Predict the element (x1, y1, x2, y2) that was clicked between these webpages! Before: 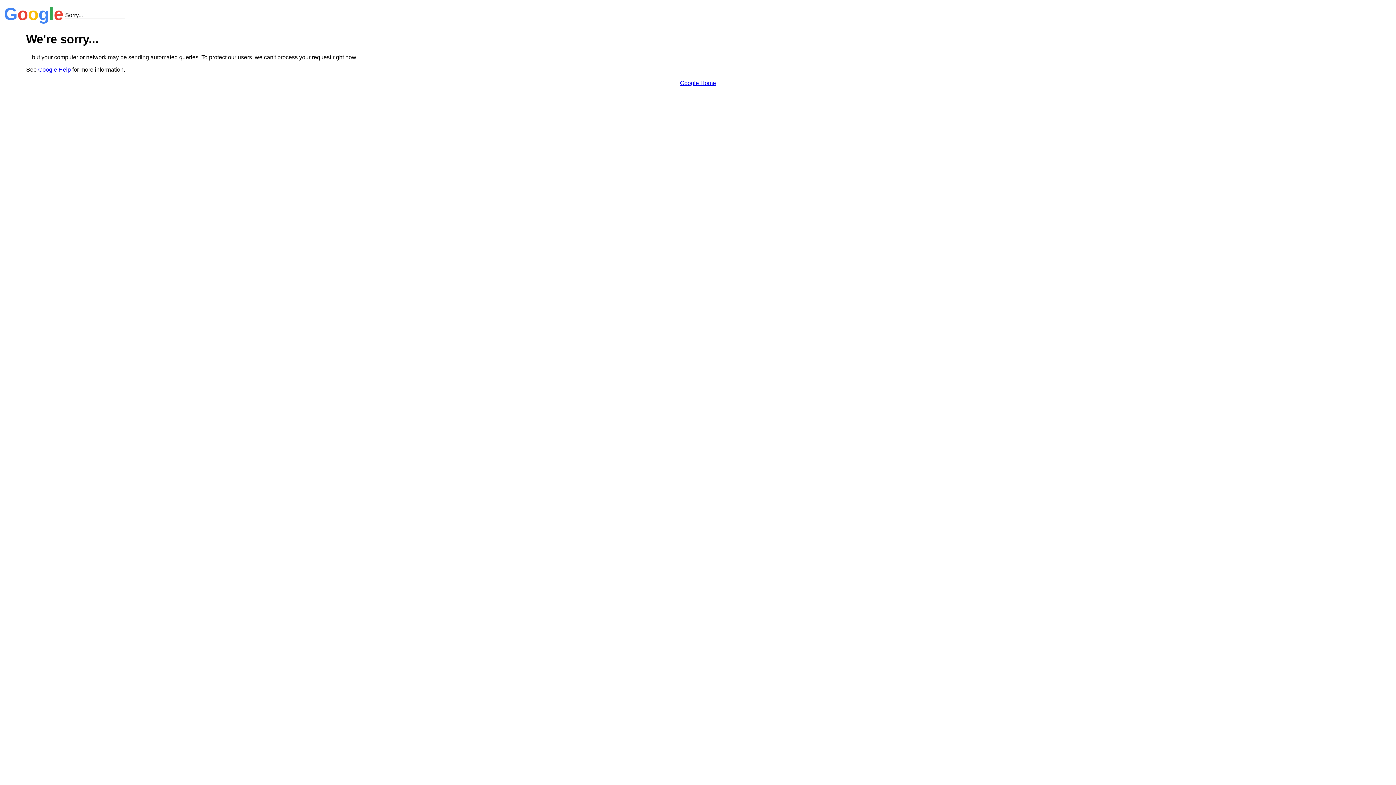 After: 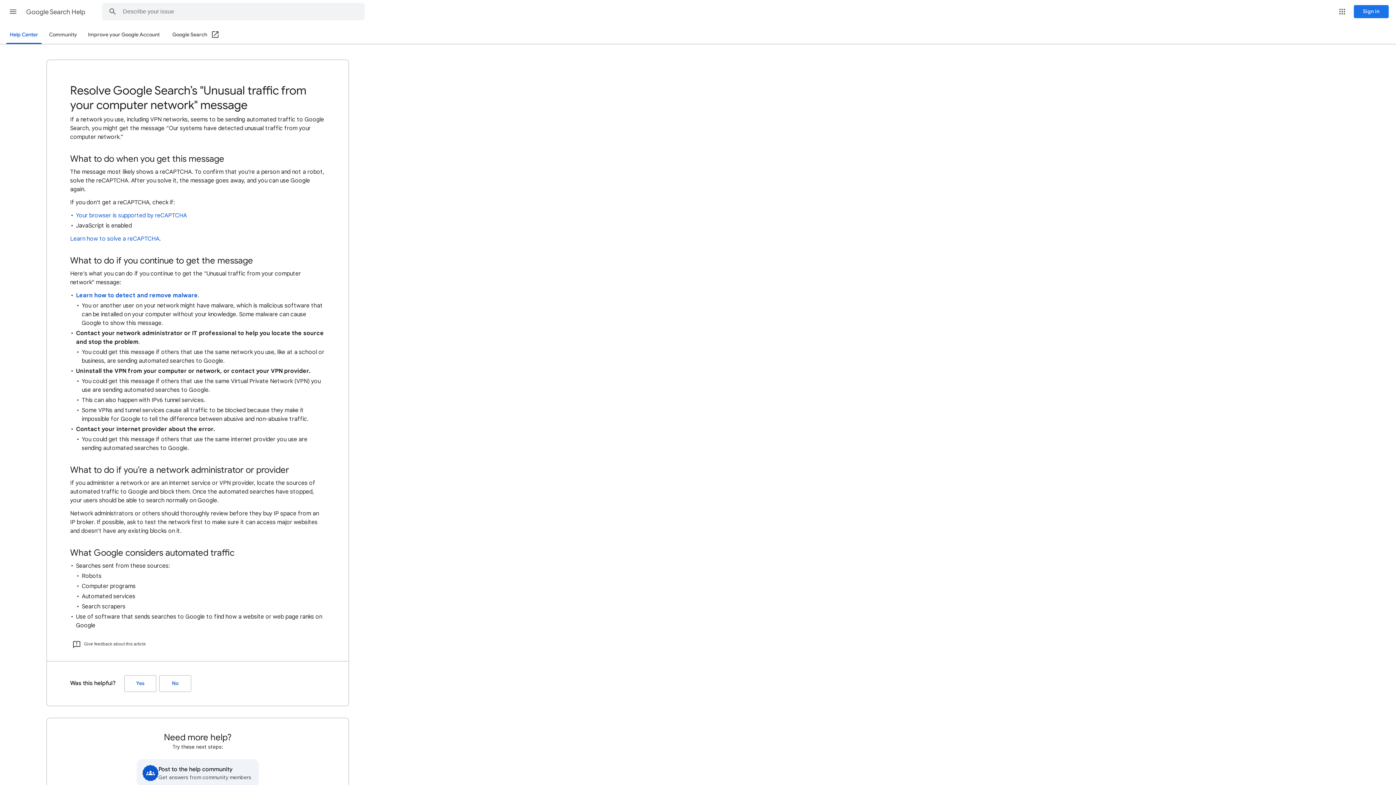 Action: bbox: (38, 66, 70, 72) label: Google Help